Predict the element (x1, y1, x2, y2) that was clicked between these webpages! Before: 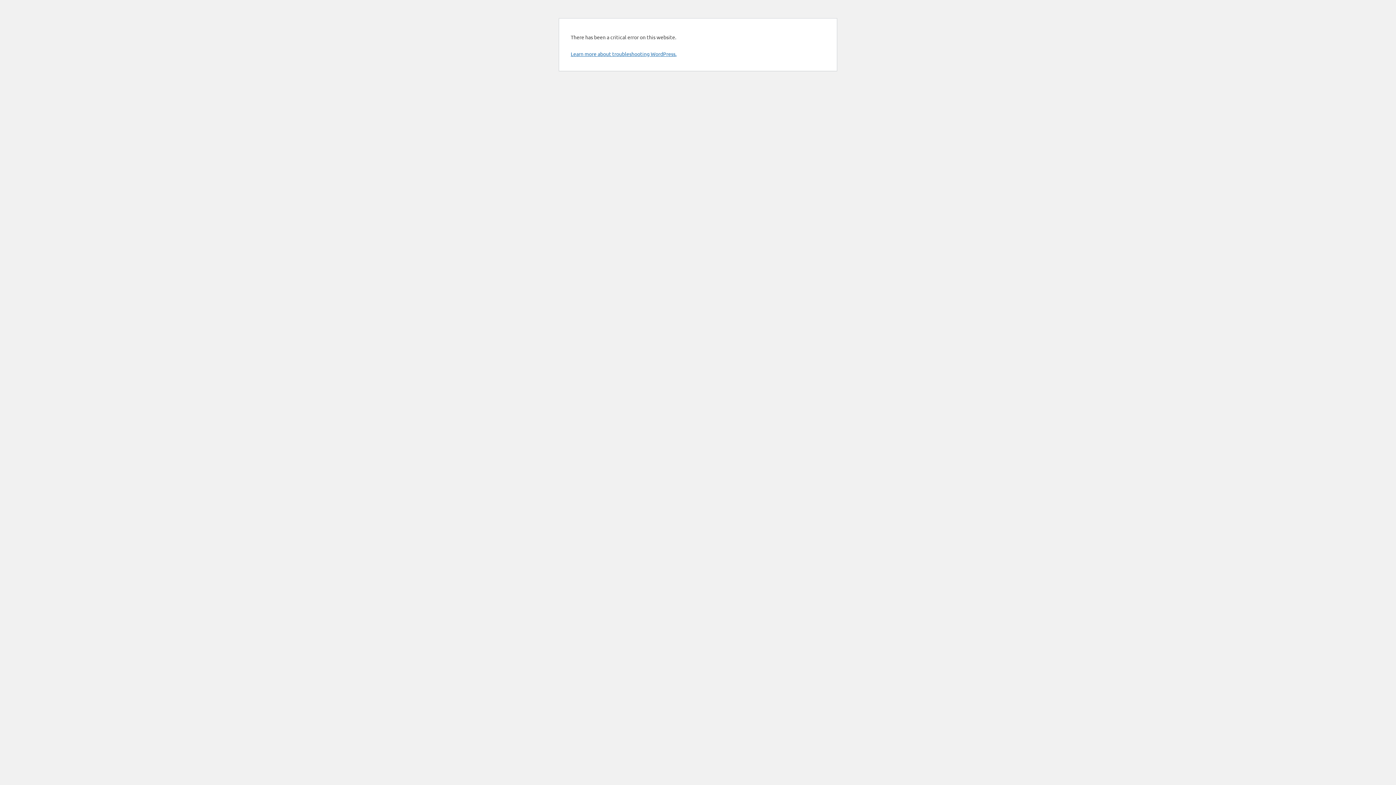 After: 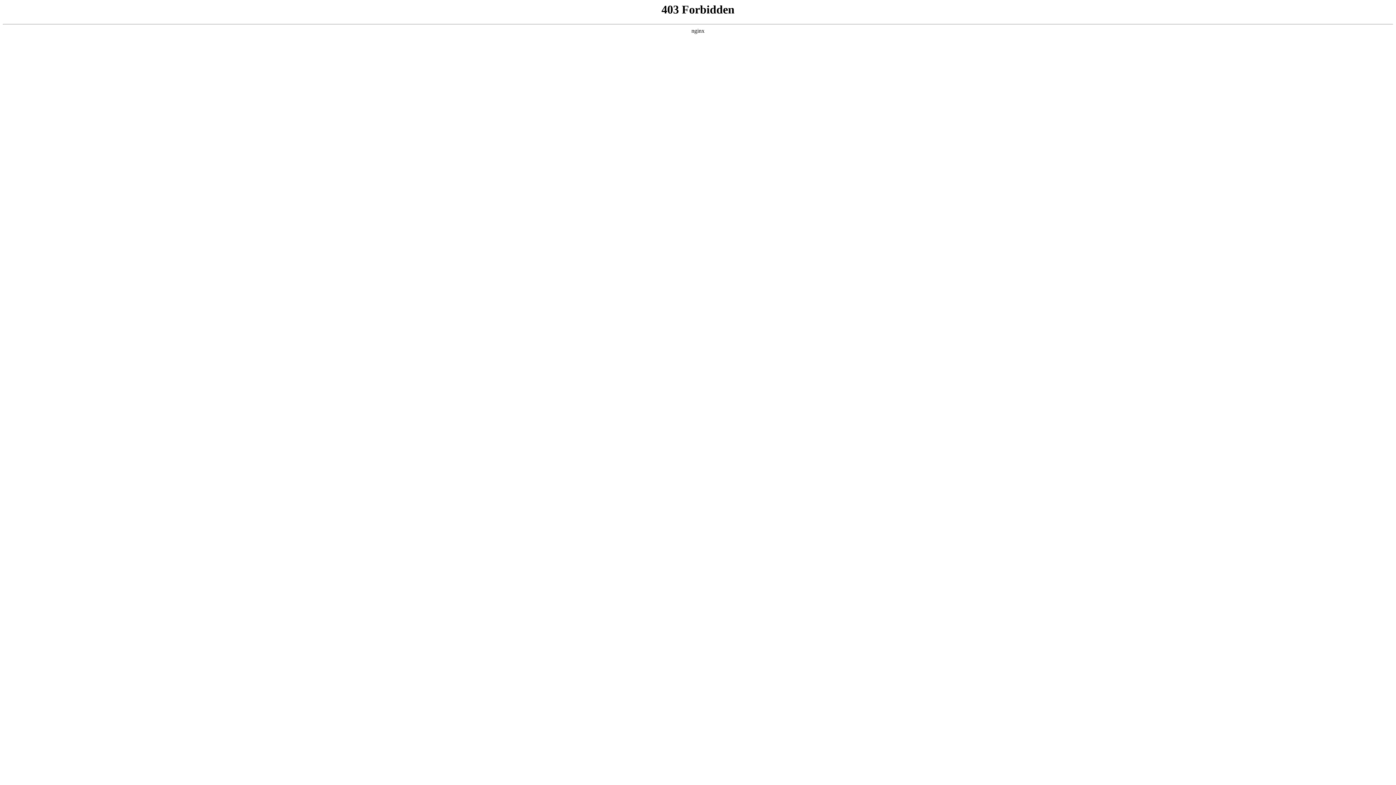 Action: label: Learn more about troubleshooting WordPress. bbox: (570, 50, 676, 57)